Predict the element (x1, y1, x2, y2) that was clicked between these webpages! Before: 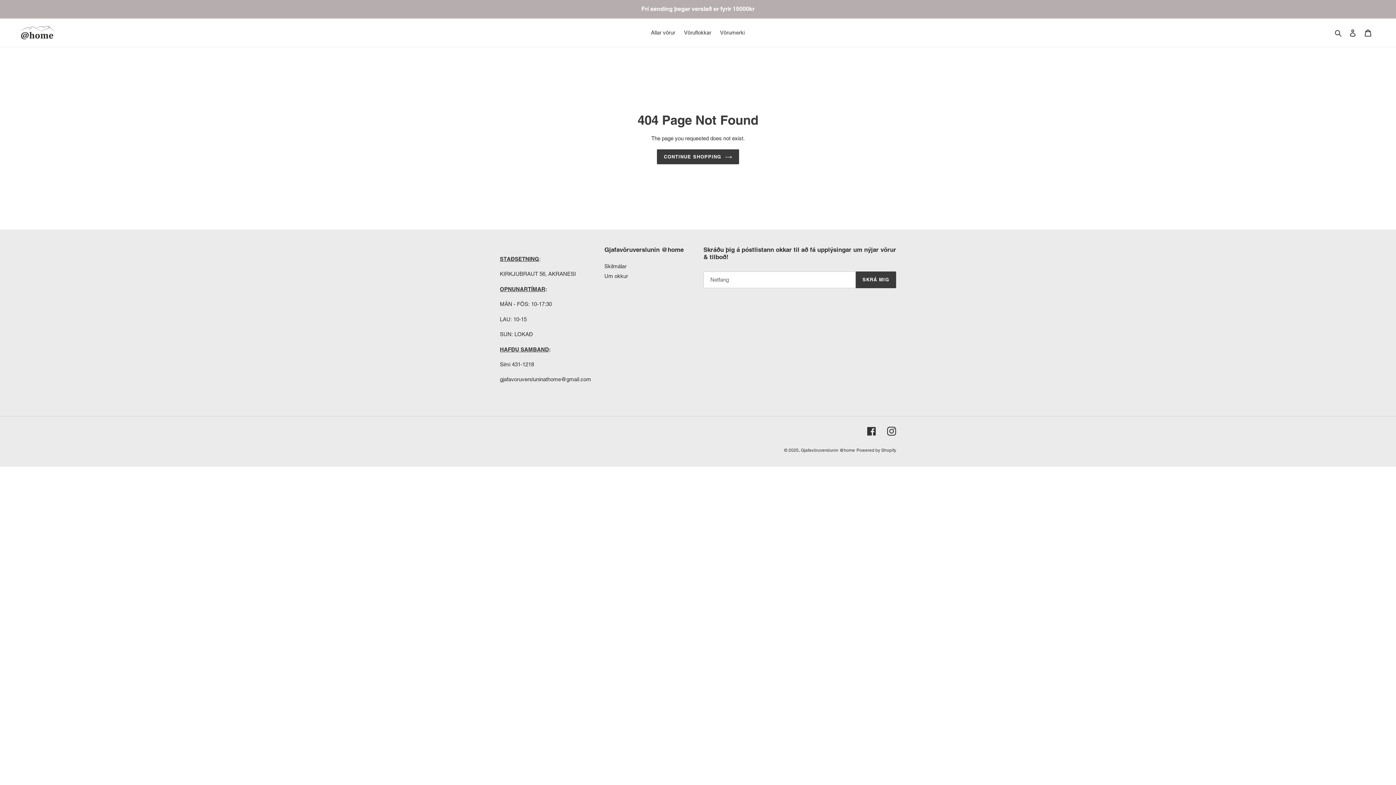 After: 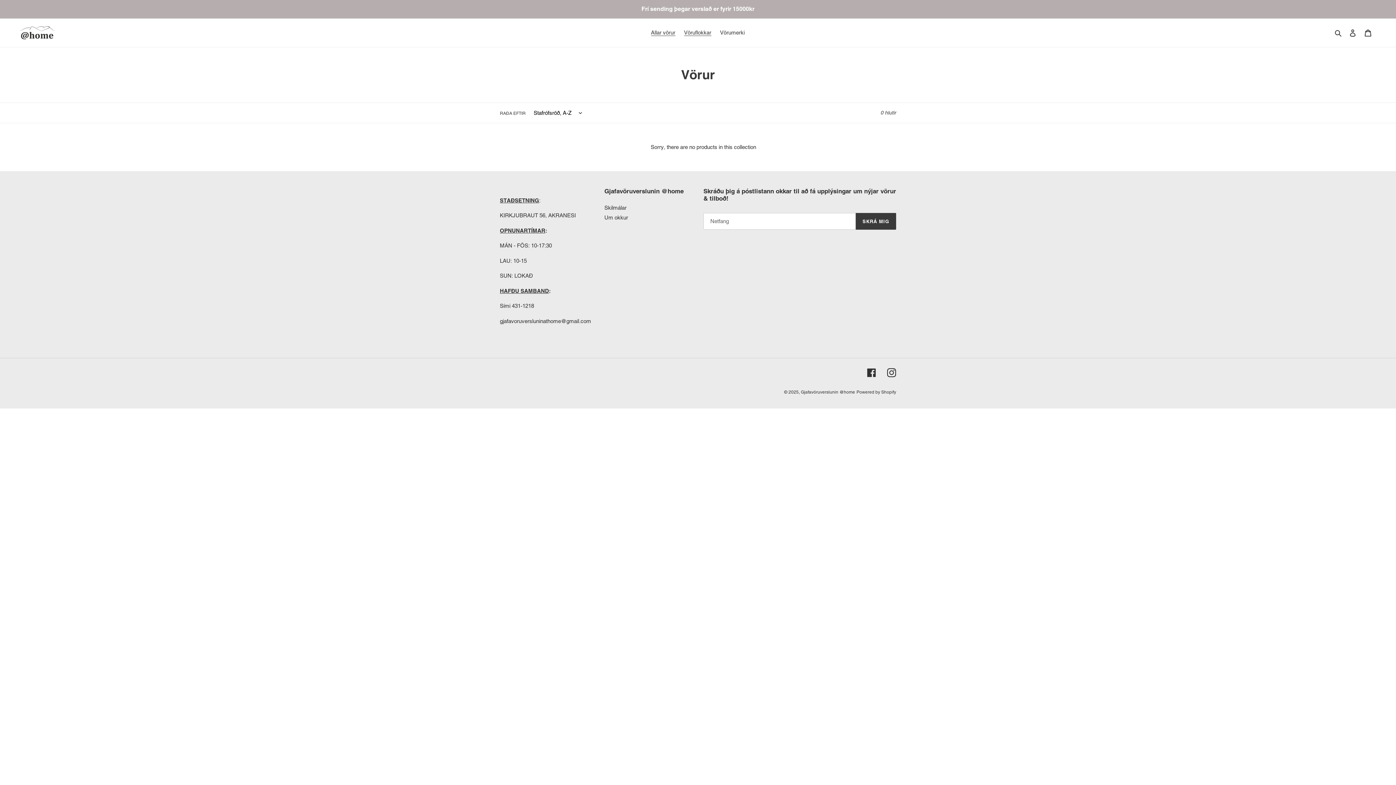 Action: label: Allar vörur bbox: (647, 27, 679, 37)